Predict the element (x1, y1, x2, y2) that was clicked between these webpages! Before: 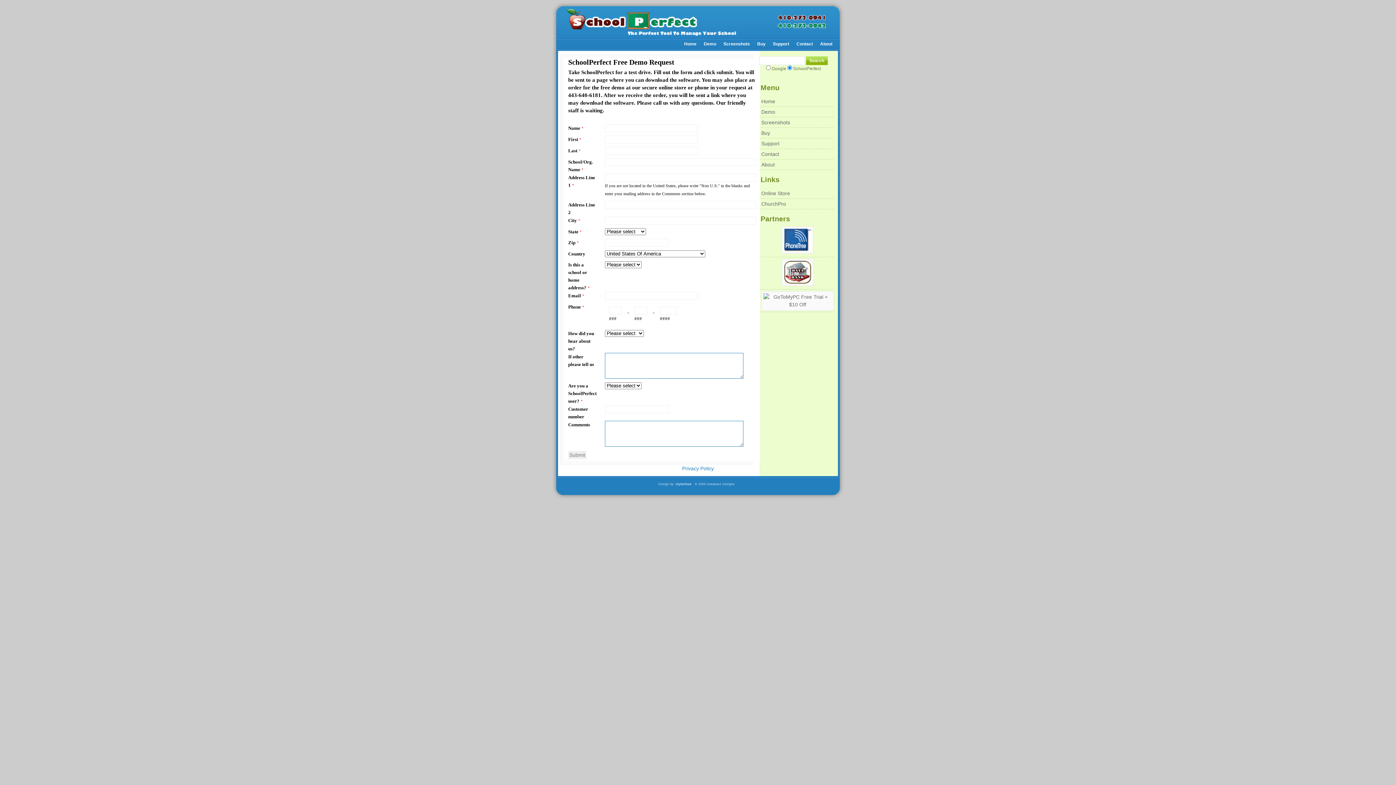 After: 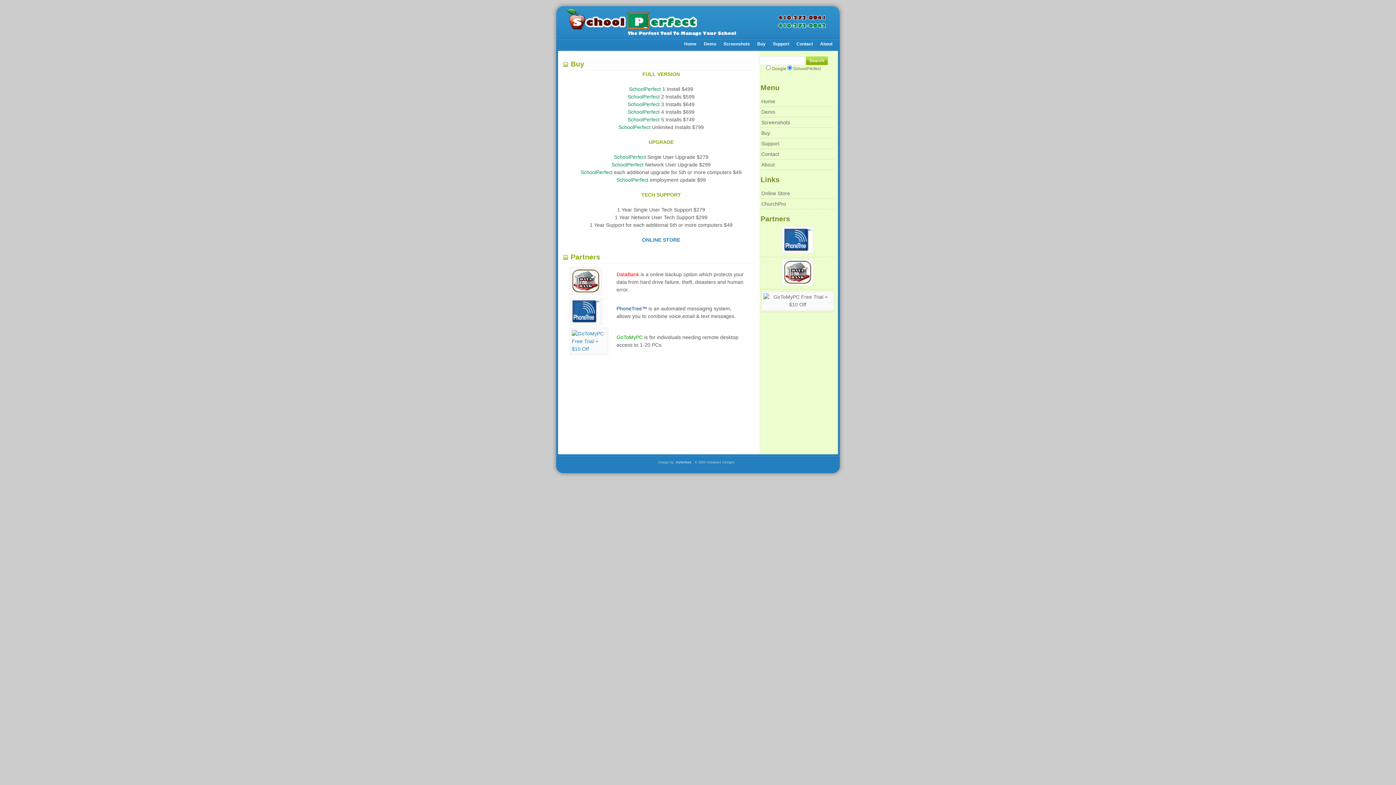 Action: label: Buy bbox: (761, 130, 770, 136)